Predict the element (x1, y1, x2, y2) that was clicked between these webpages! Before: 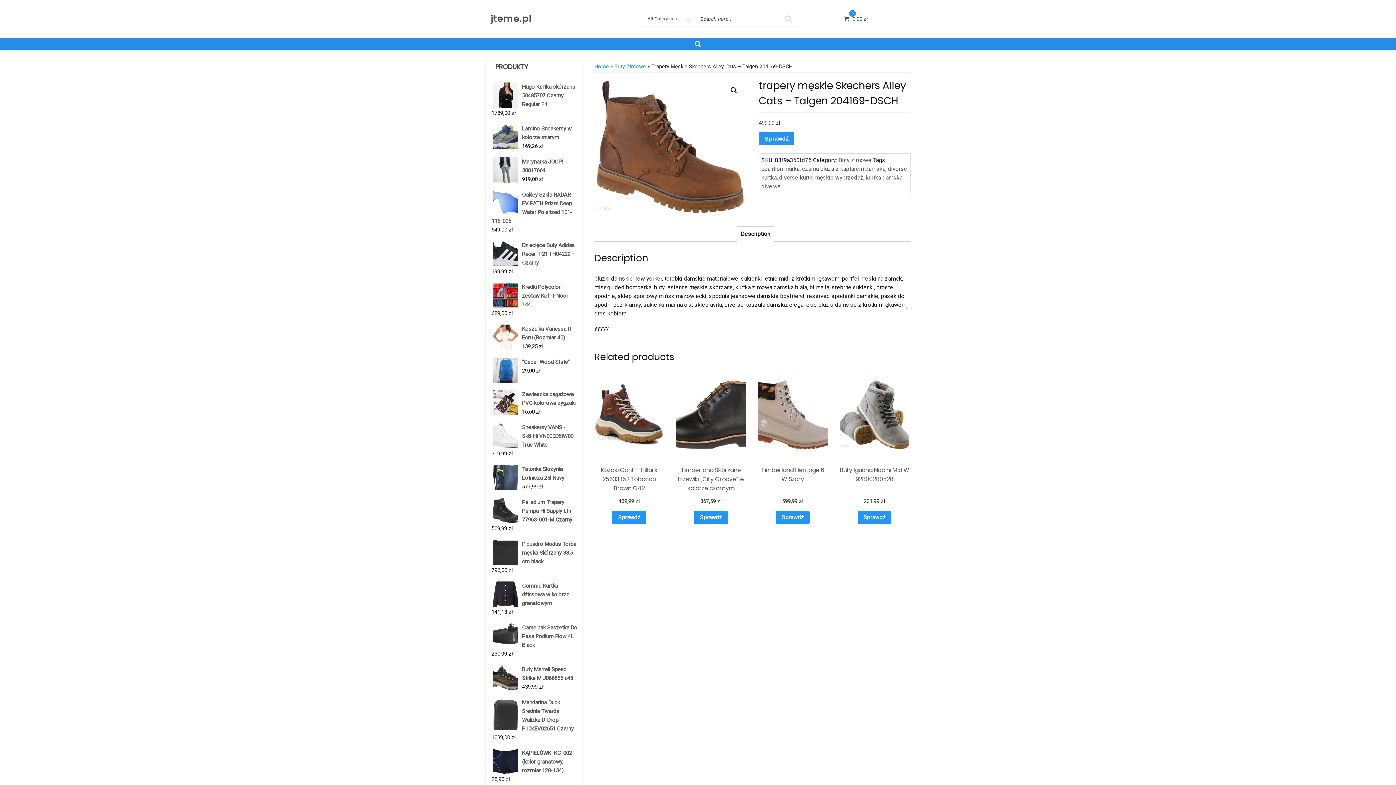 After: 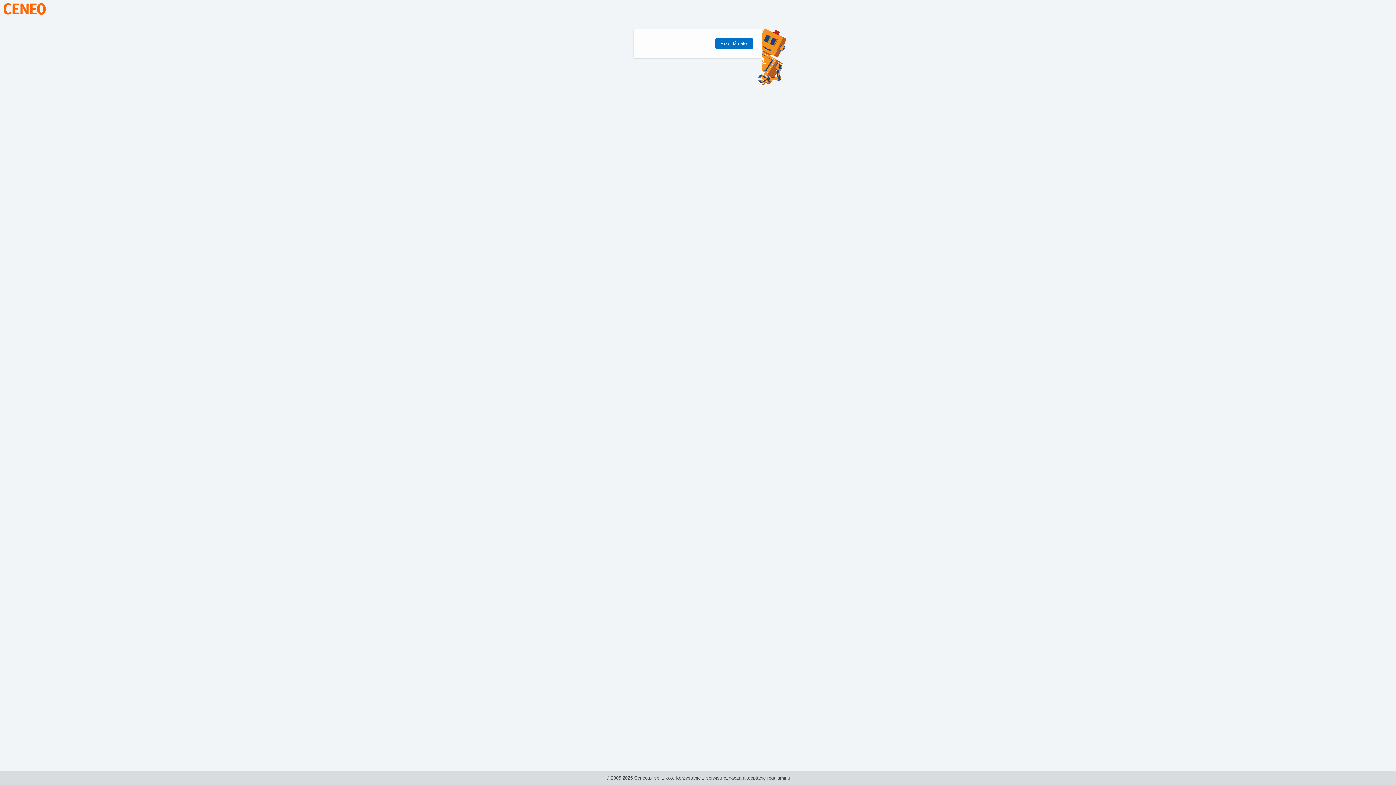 Action: label: Sprawdź bbox: (694, 511, 728, 524)